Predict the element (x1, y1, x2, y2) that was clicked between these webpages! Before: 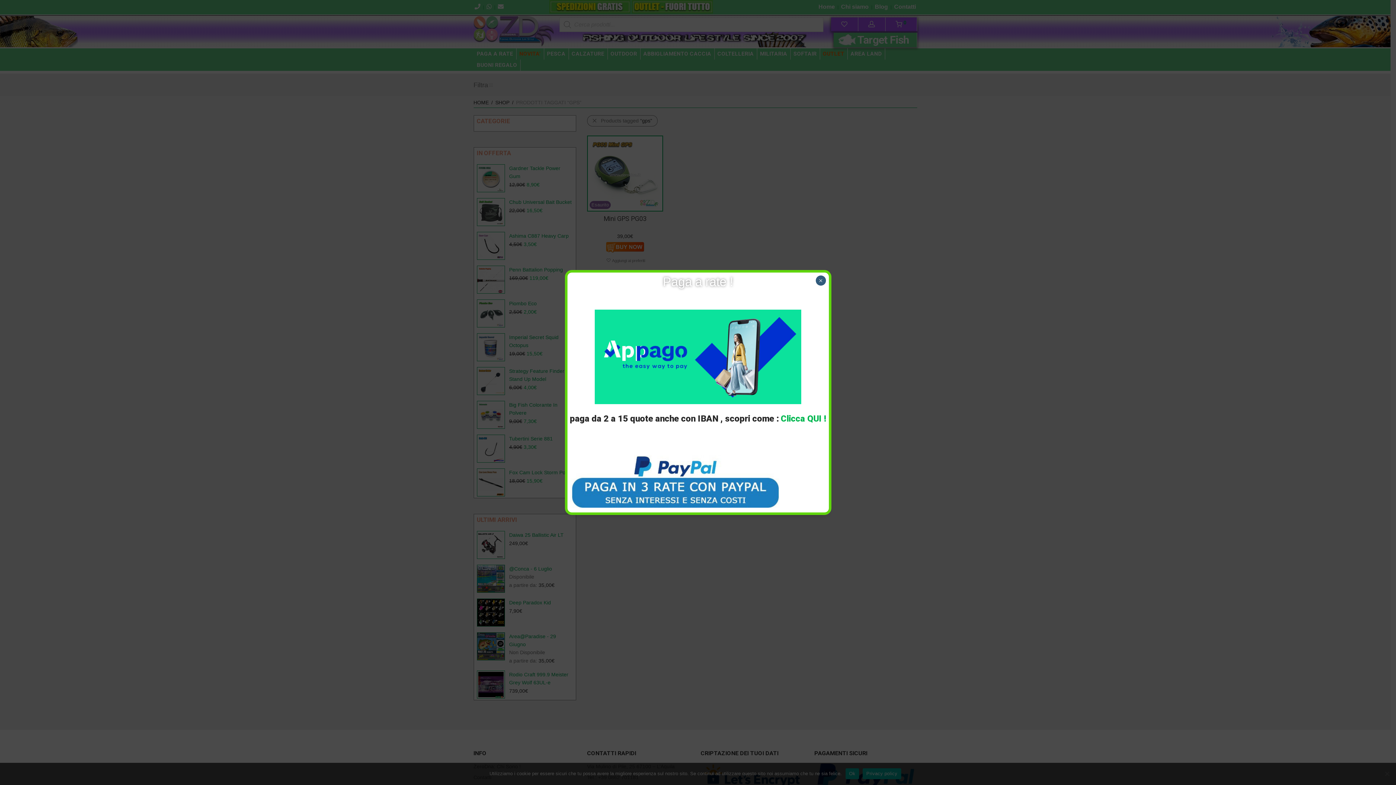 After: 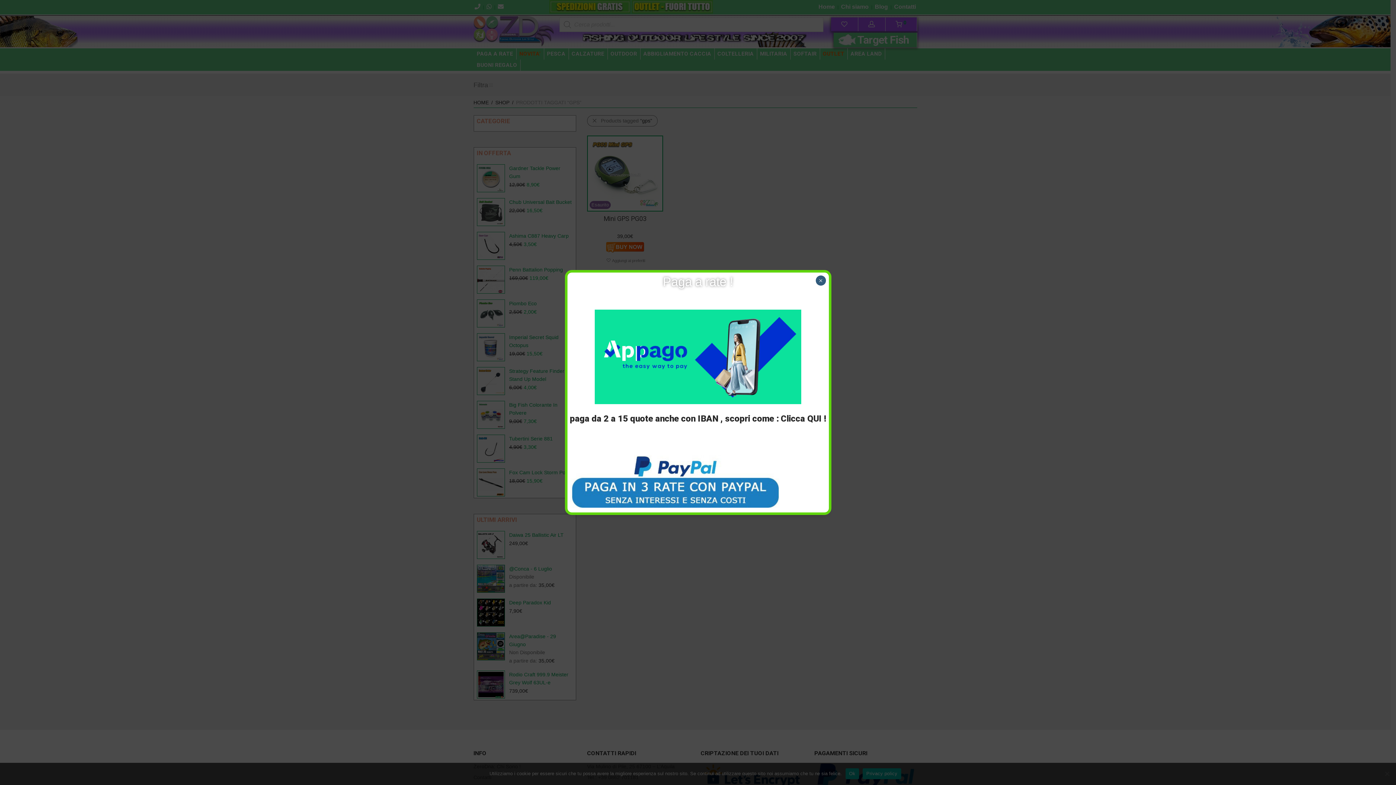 Action: label: Clicca QUI ! bbox: (780, 413, 826, 424)